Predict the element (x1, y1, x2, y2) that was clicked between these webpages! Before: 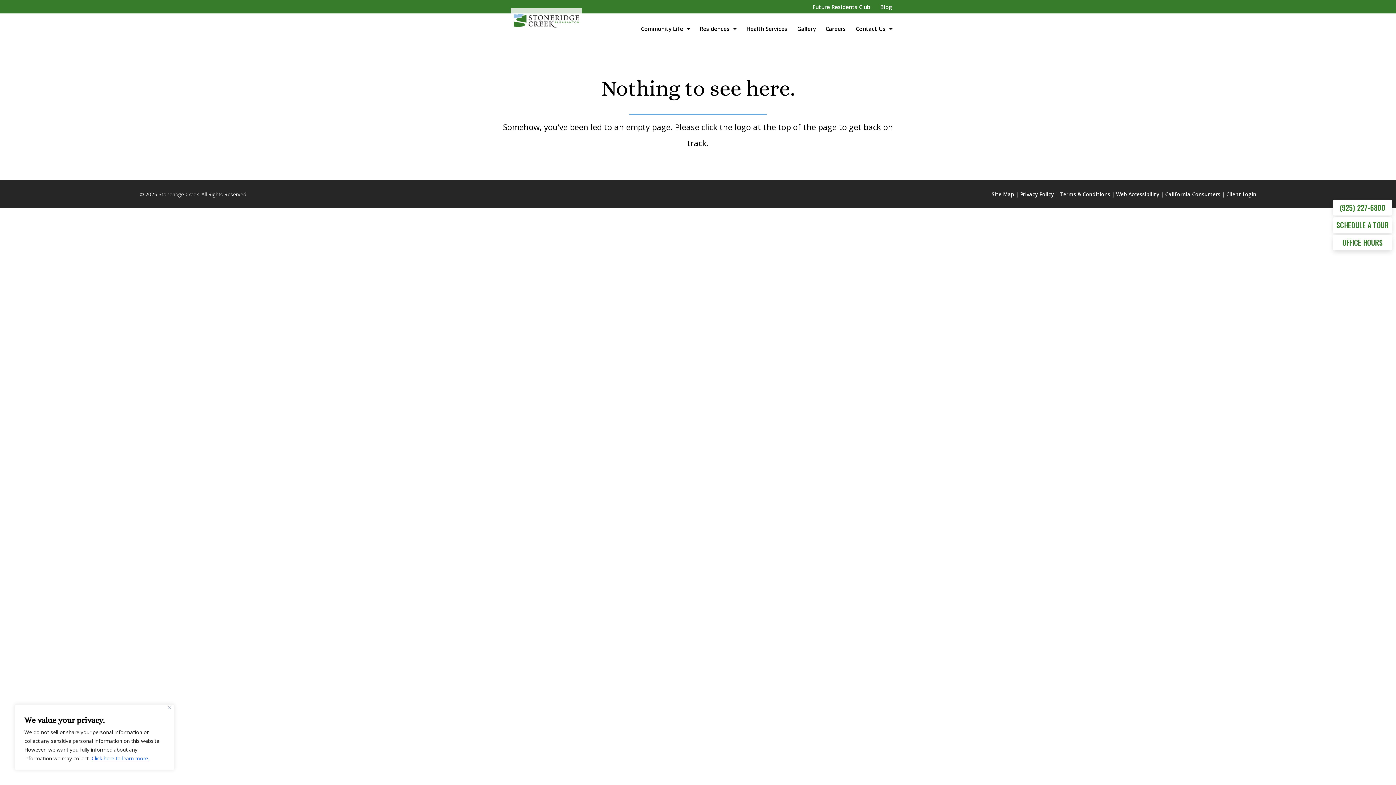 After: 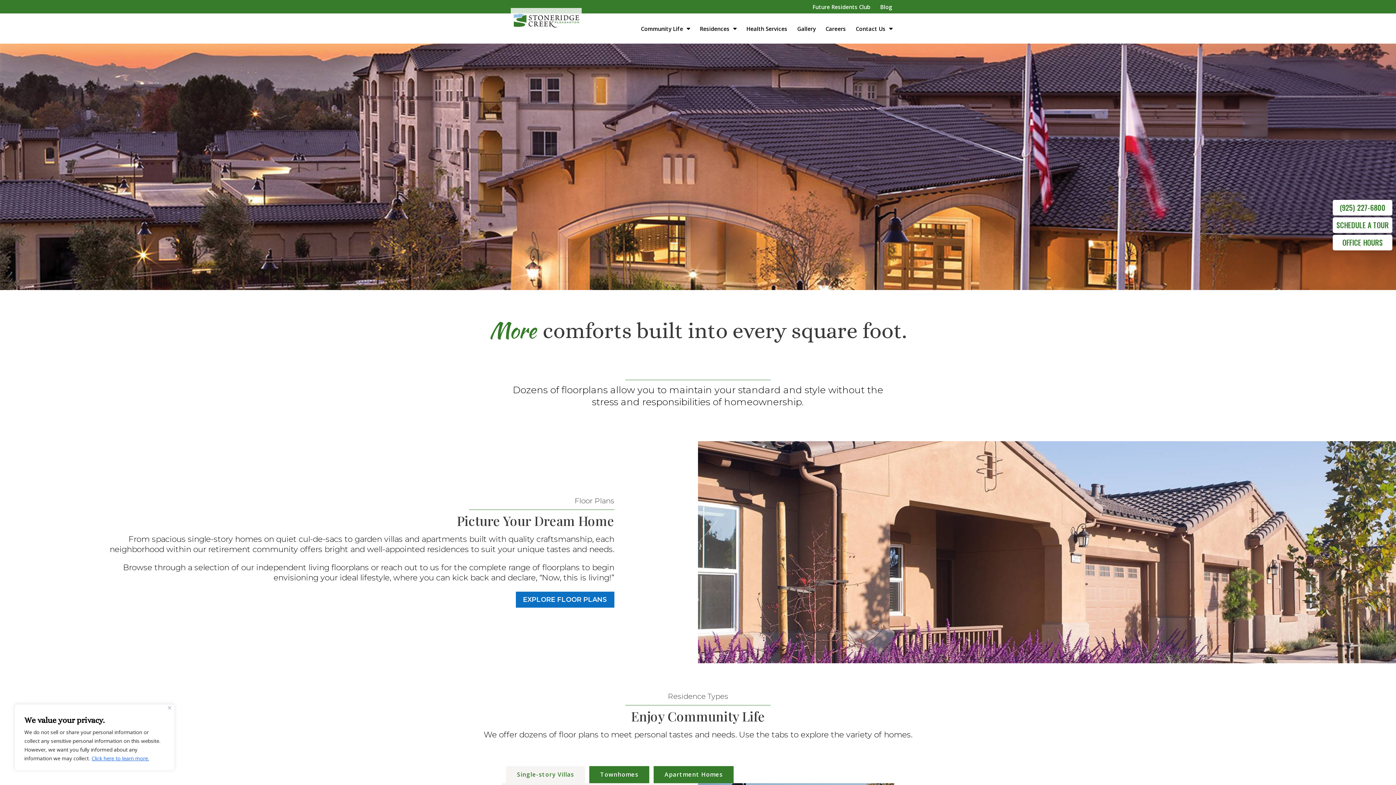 Action: bbox: (700, 14, 738, 42) label: Residences